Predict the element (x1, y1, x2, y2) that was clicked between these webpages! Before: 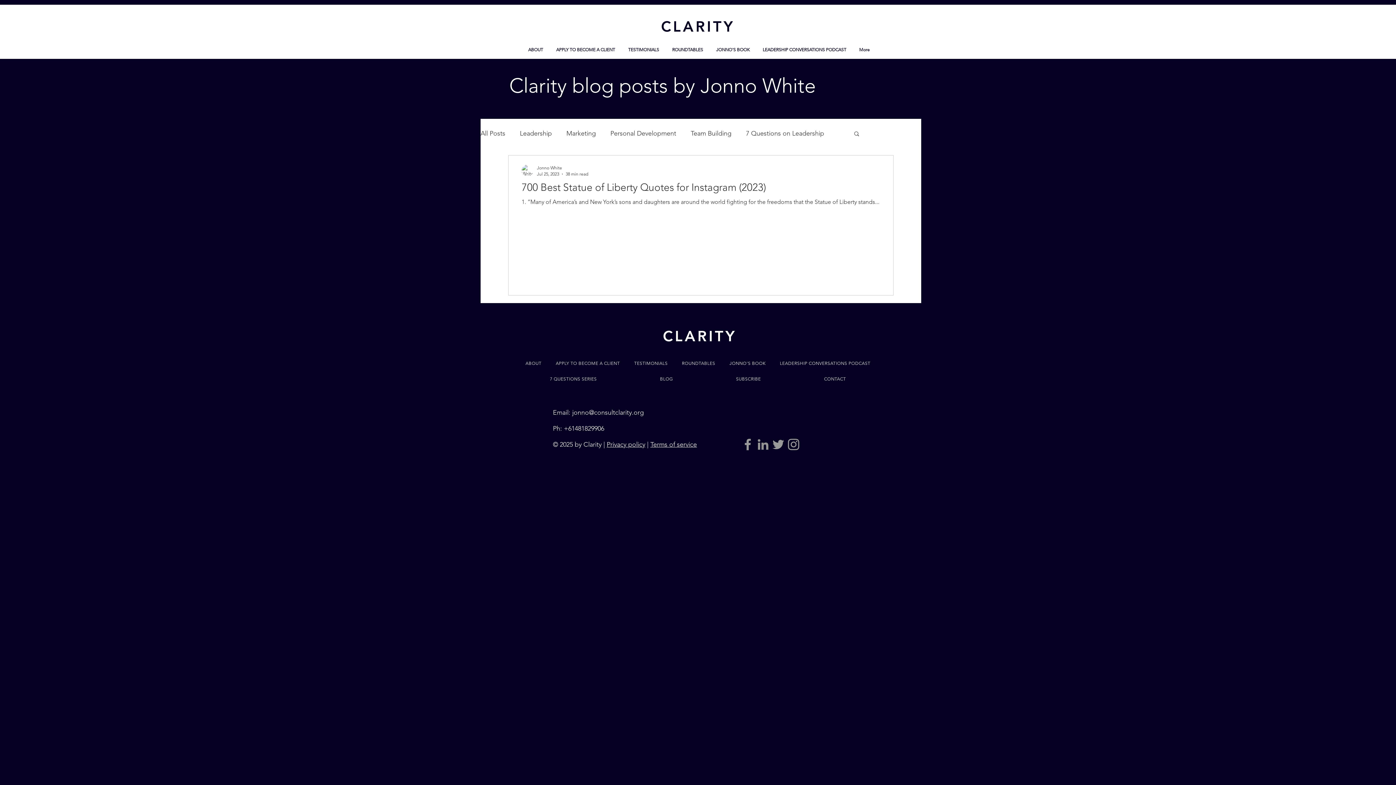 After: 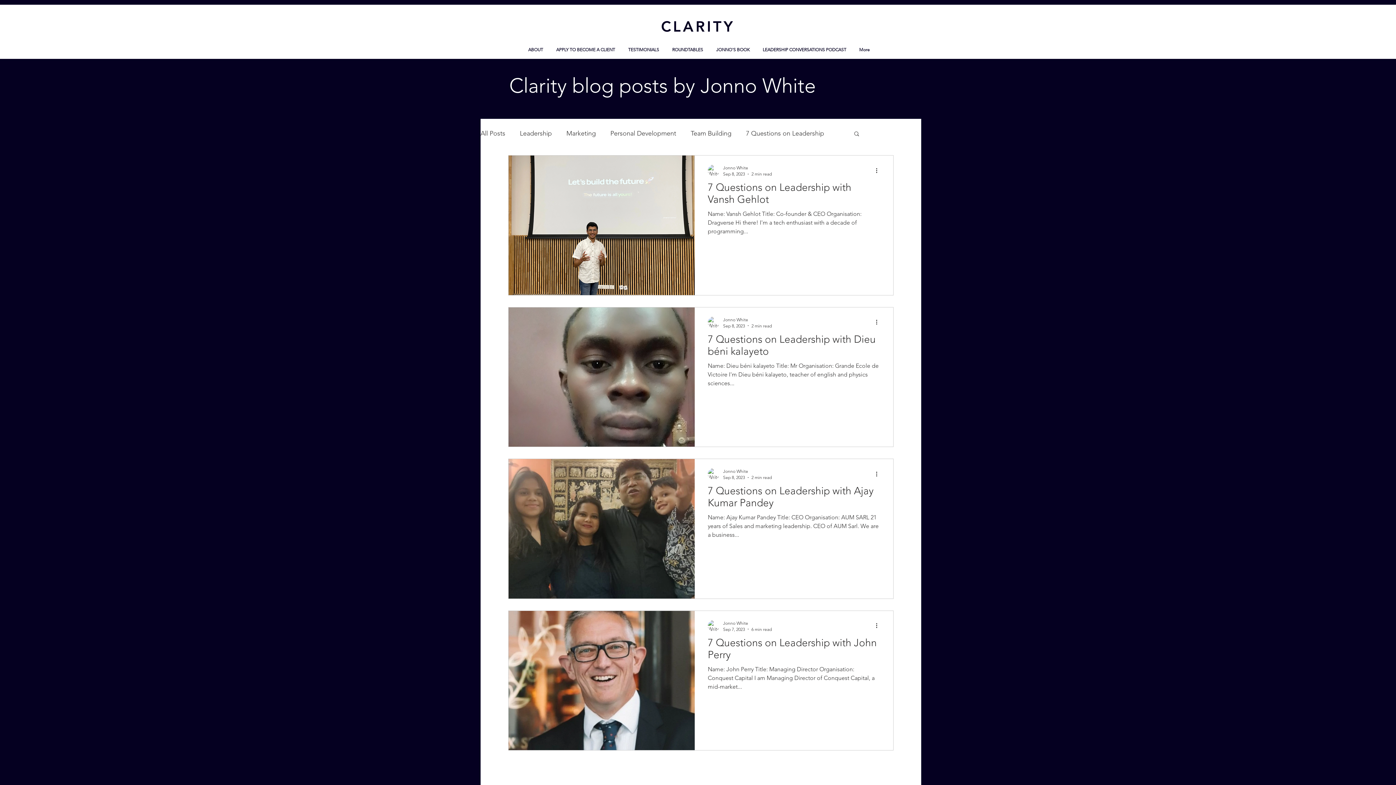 Action: bbox: (630, 372, 703, 385) label: BLOG